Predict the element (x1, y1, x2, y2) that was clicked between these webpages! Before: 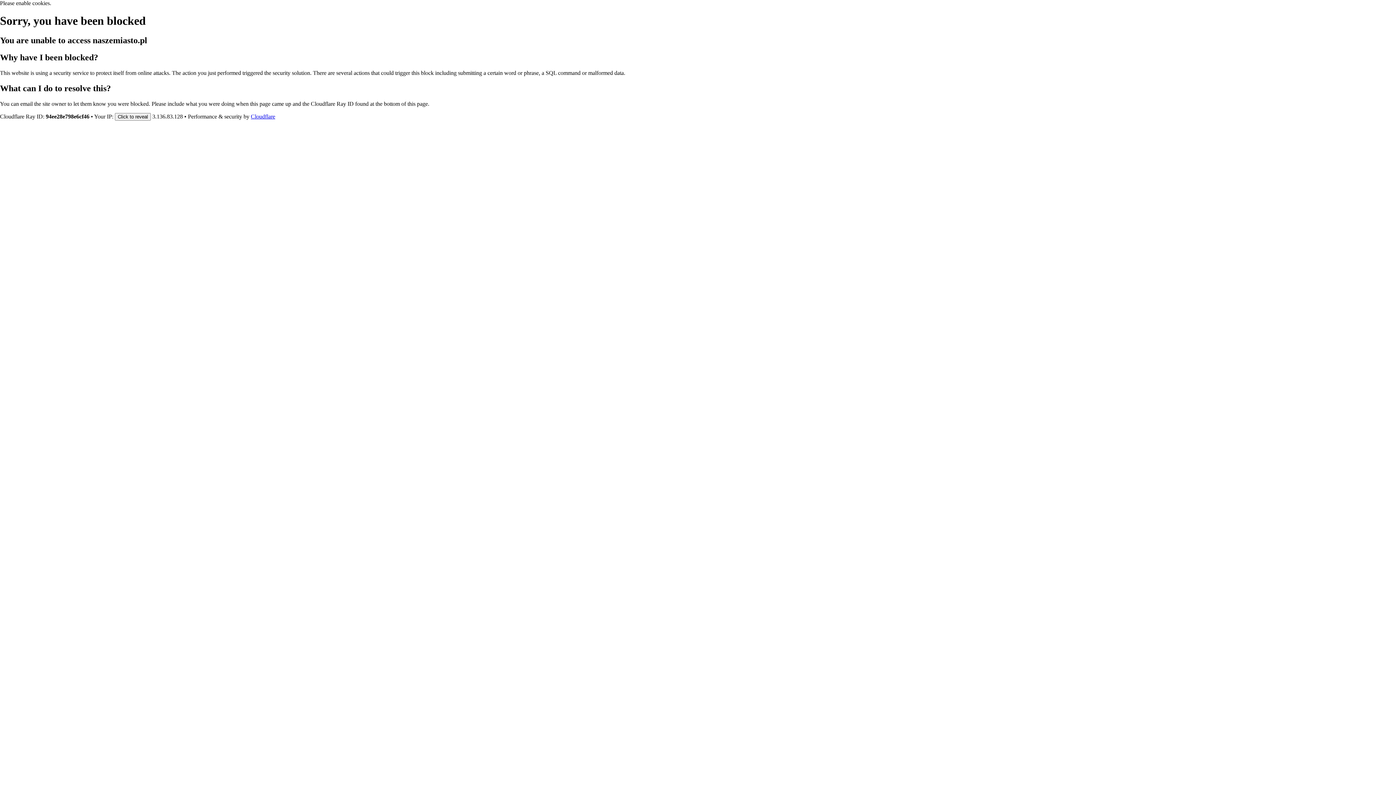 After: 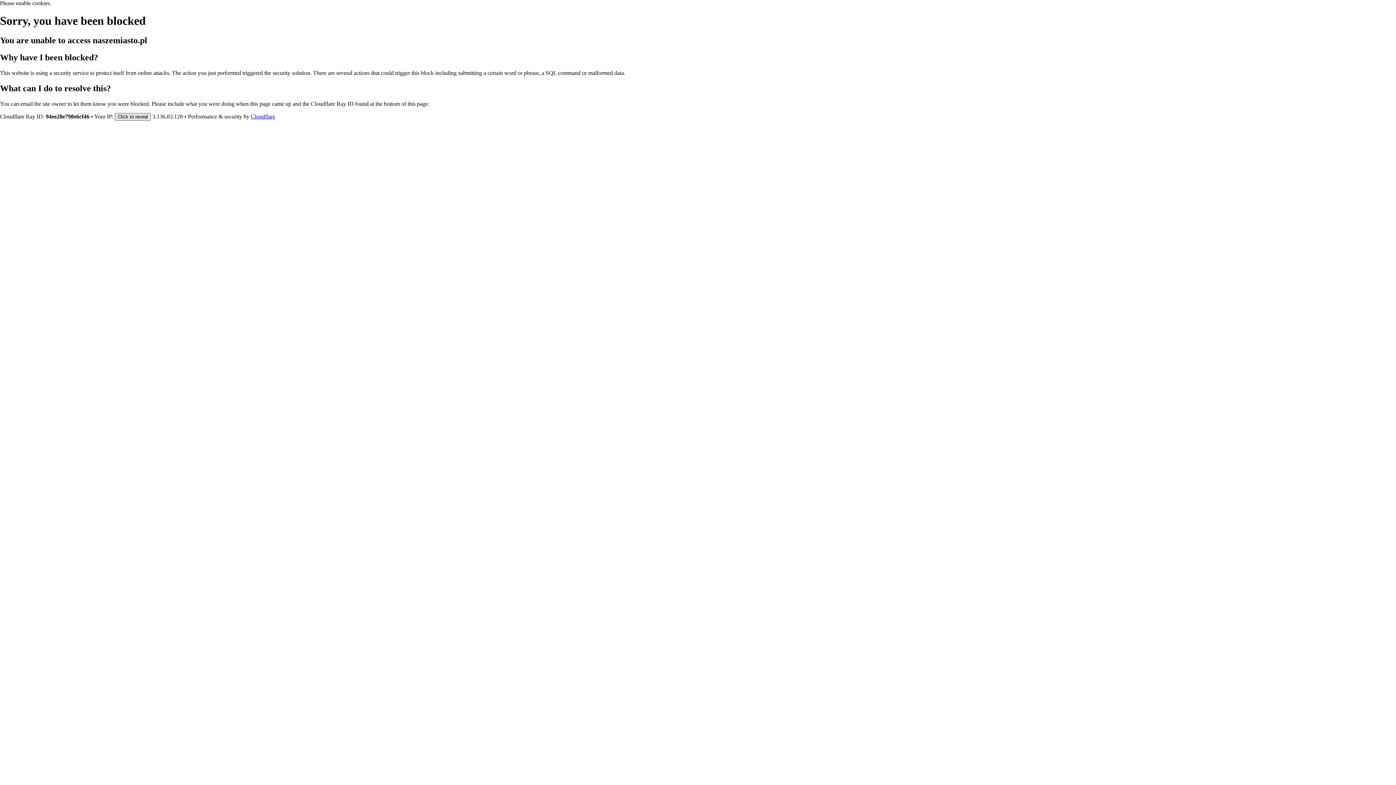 Action: bbox: (114, 112, 150, 120) label: Click to reveal